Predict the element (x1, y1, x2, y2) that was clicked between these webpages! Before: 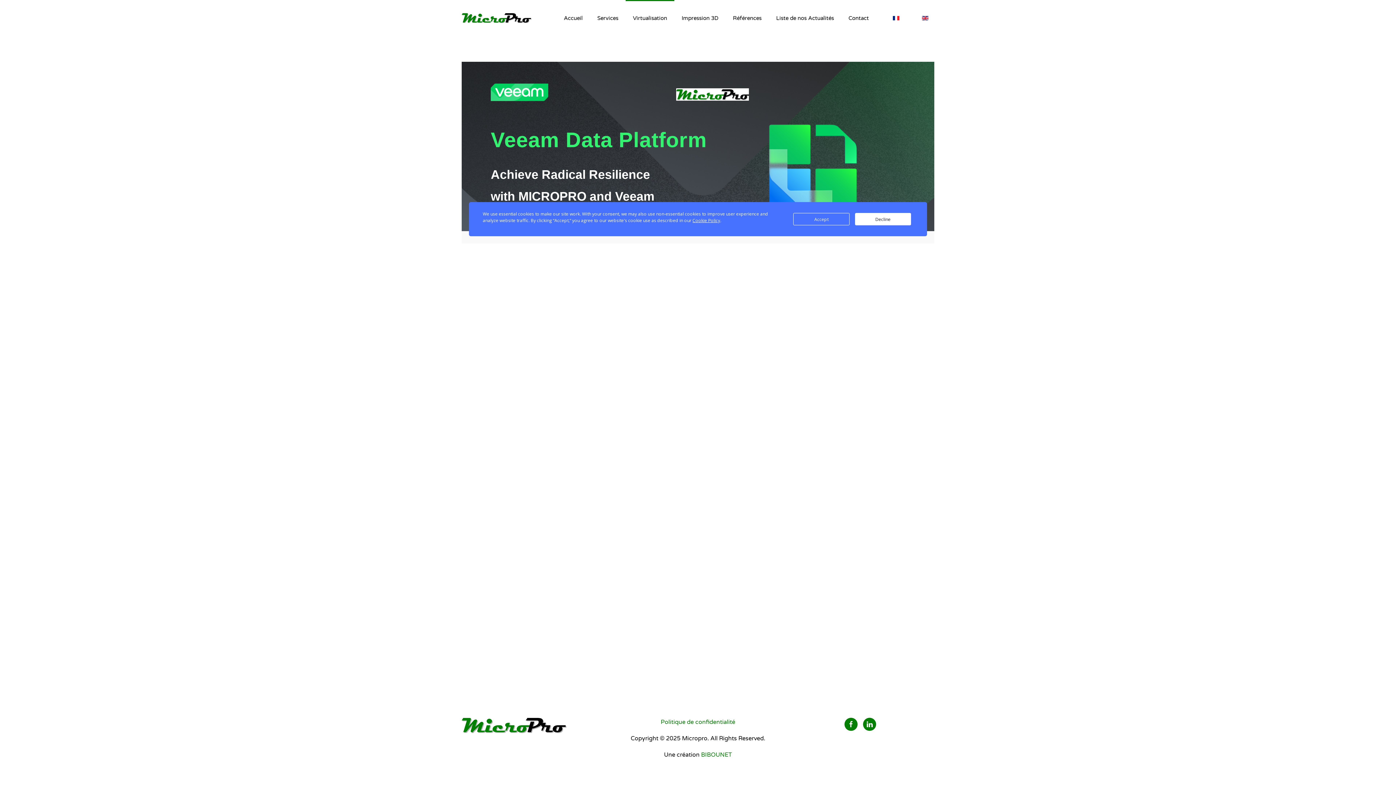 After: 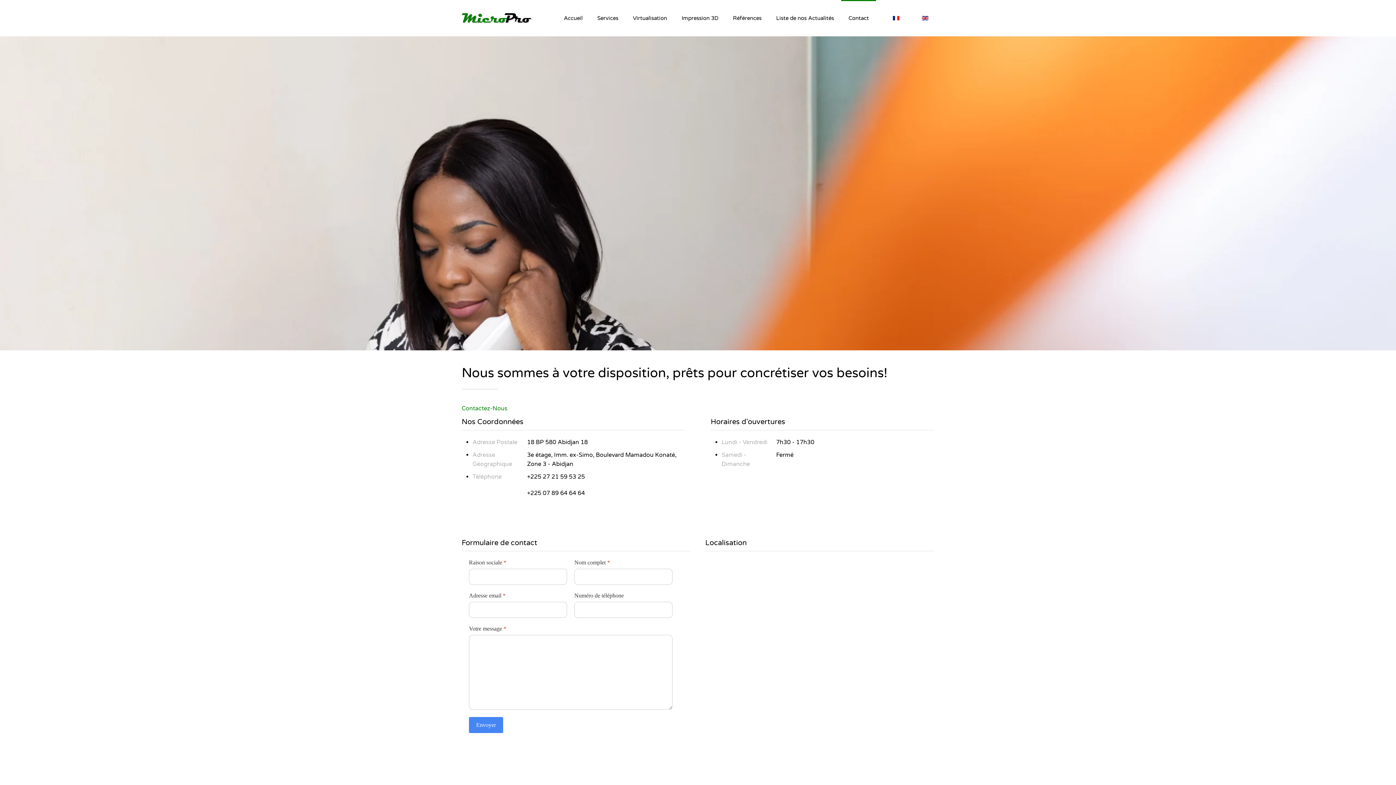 Action: bbox: (841, 0, 876, 36) label: Contact